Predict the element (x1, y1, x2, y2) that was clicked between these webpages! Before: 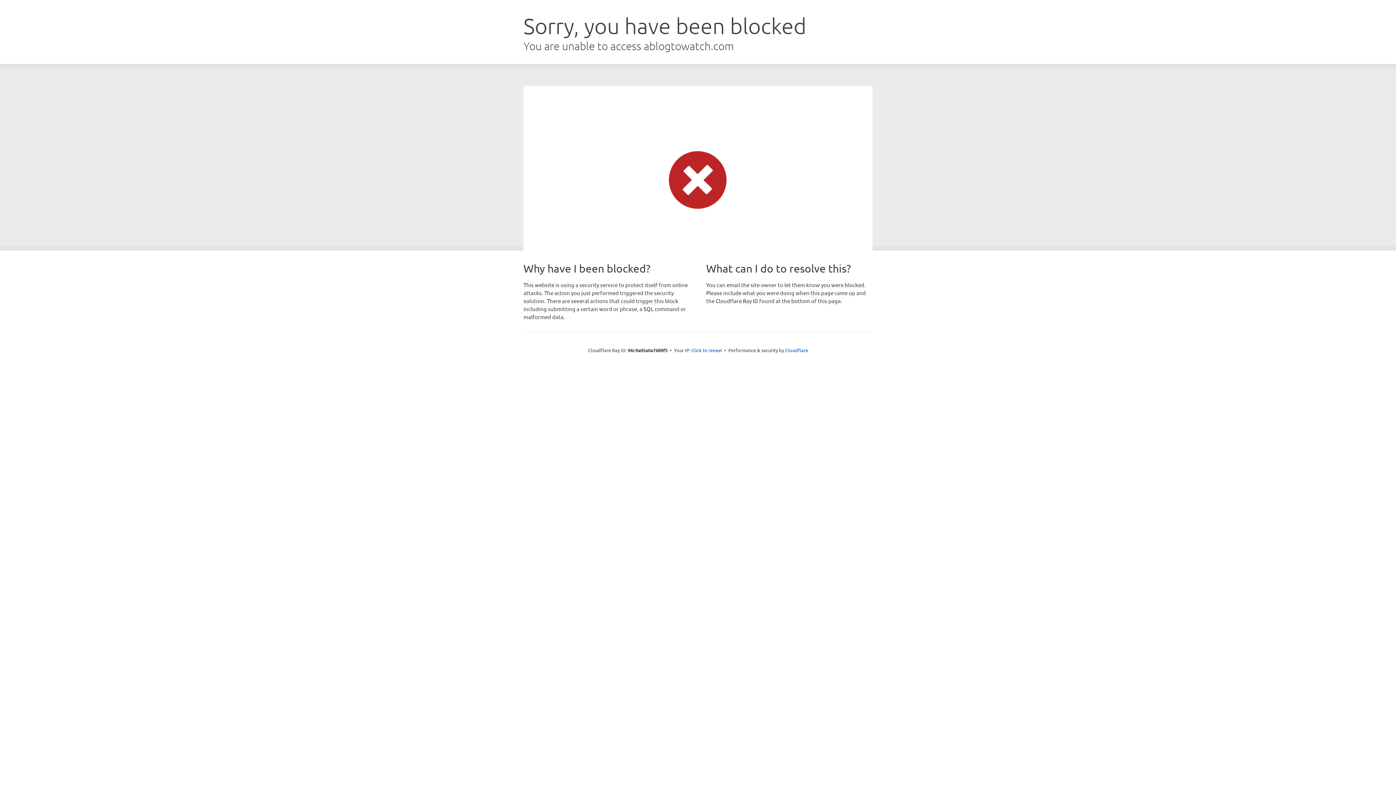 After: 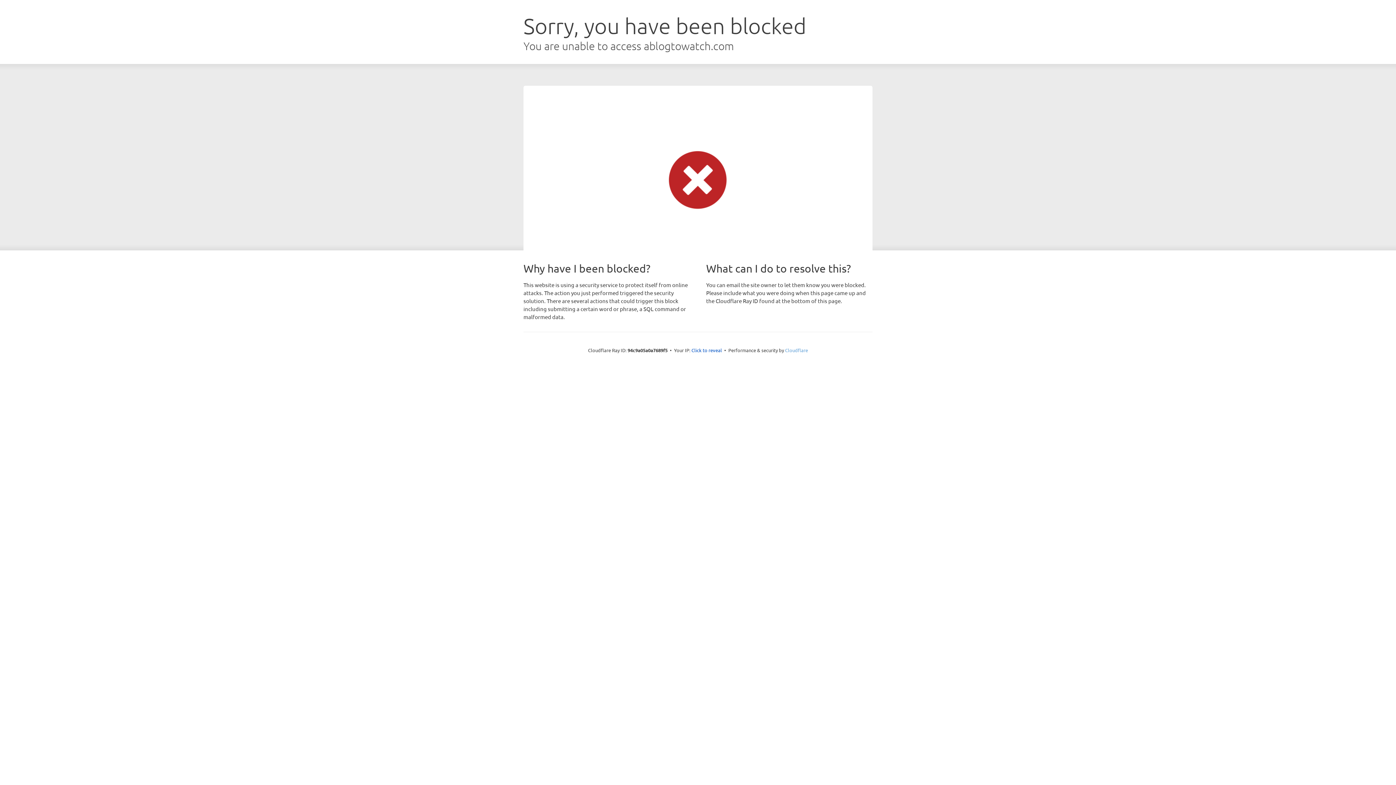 Action: label: Cloudflare bbox: (785, 347, 808, 353)